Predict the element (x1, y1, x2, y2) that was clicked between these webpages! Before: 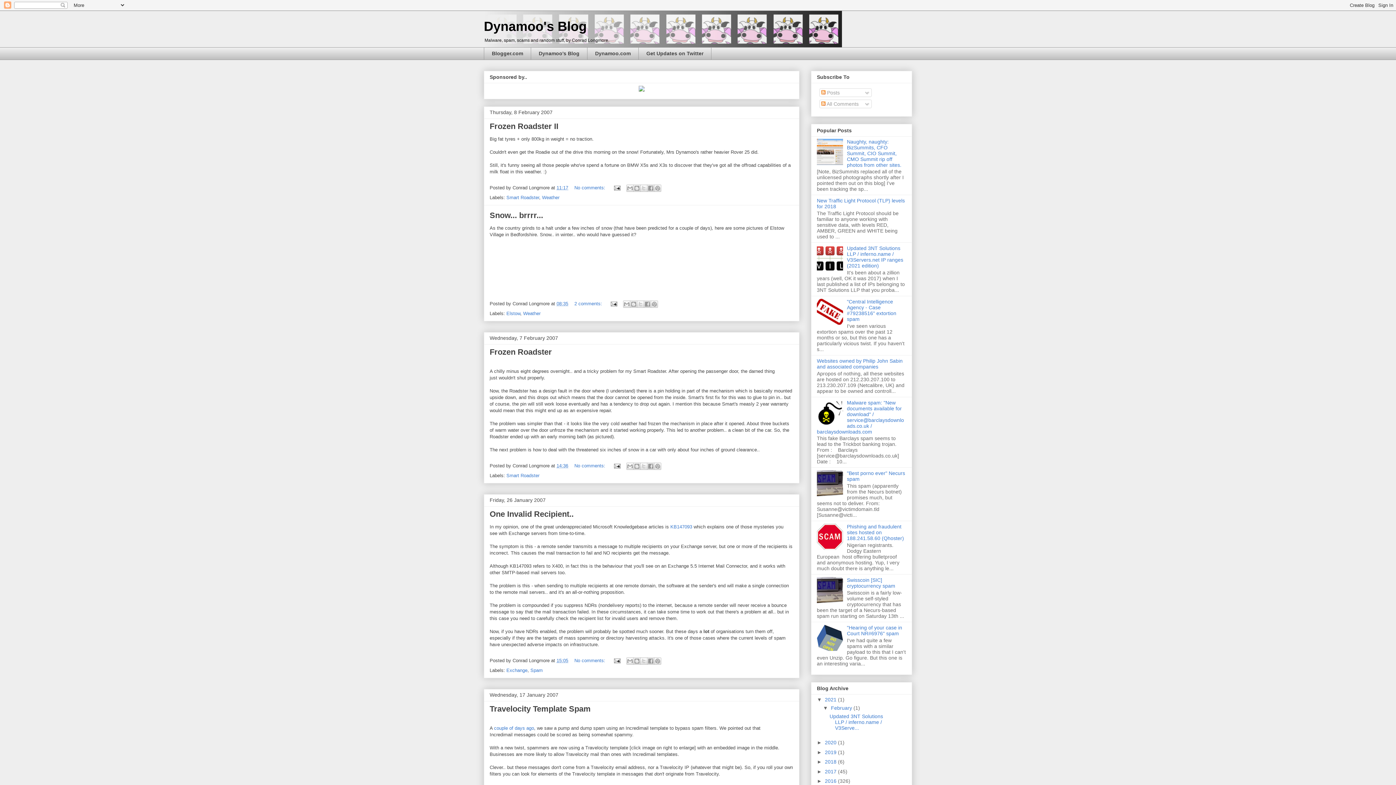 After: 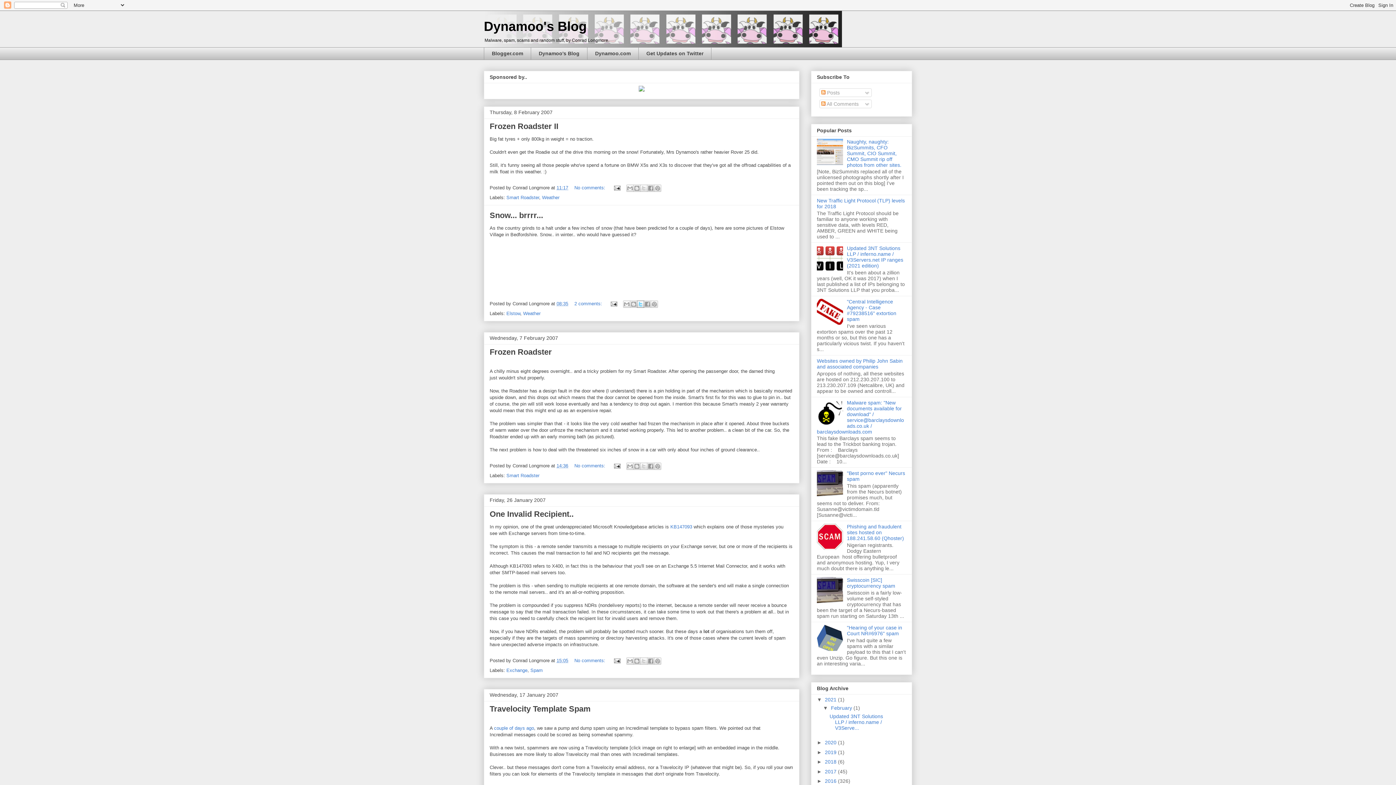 Action: label: Share to X bbox: (636, 300, 644, 308)